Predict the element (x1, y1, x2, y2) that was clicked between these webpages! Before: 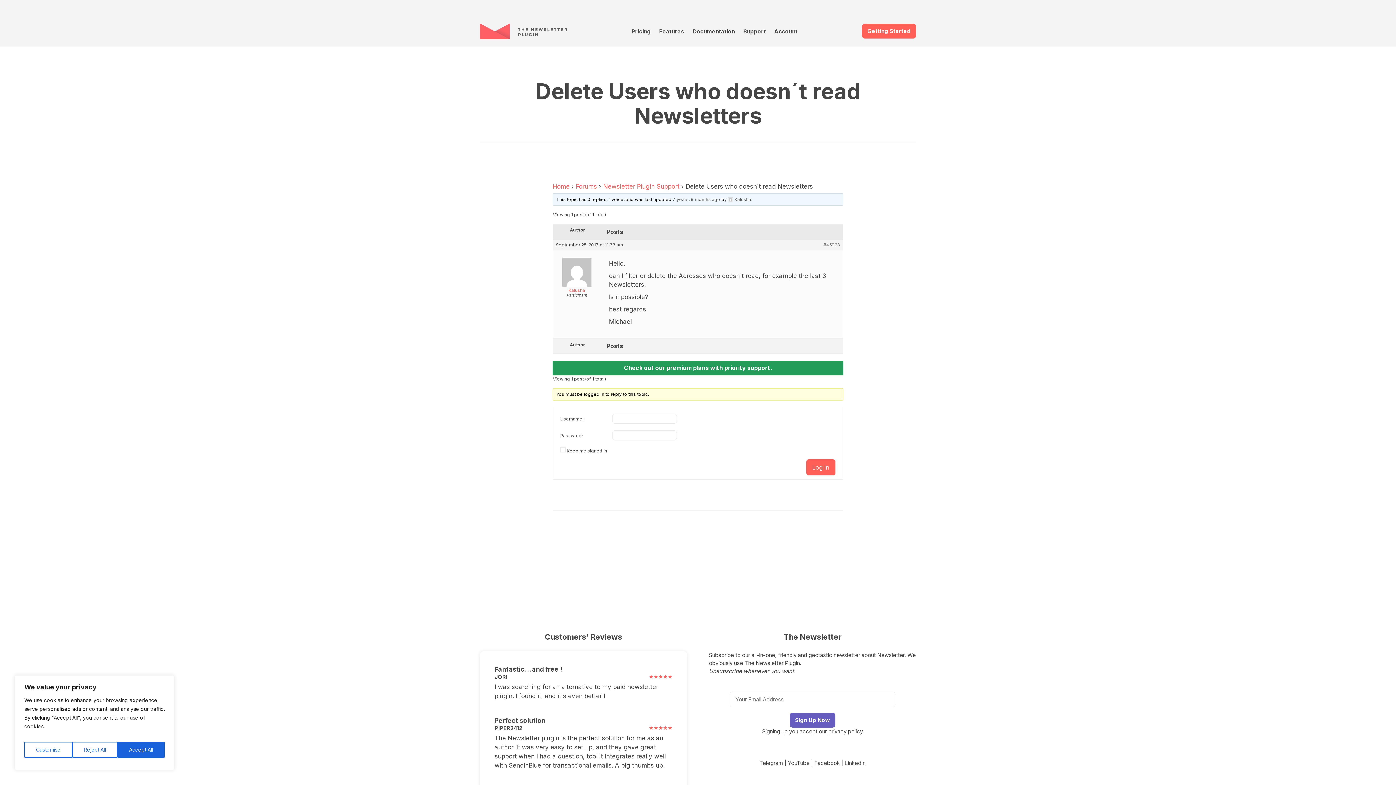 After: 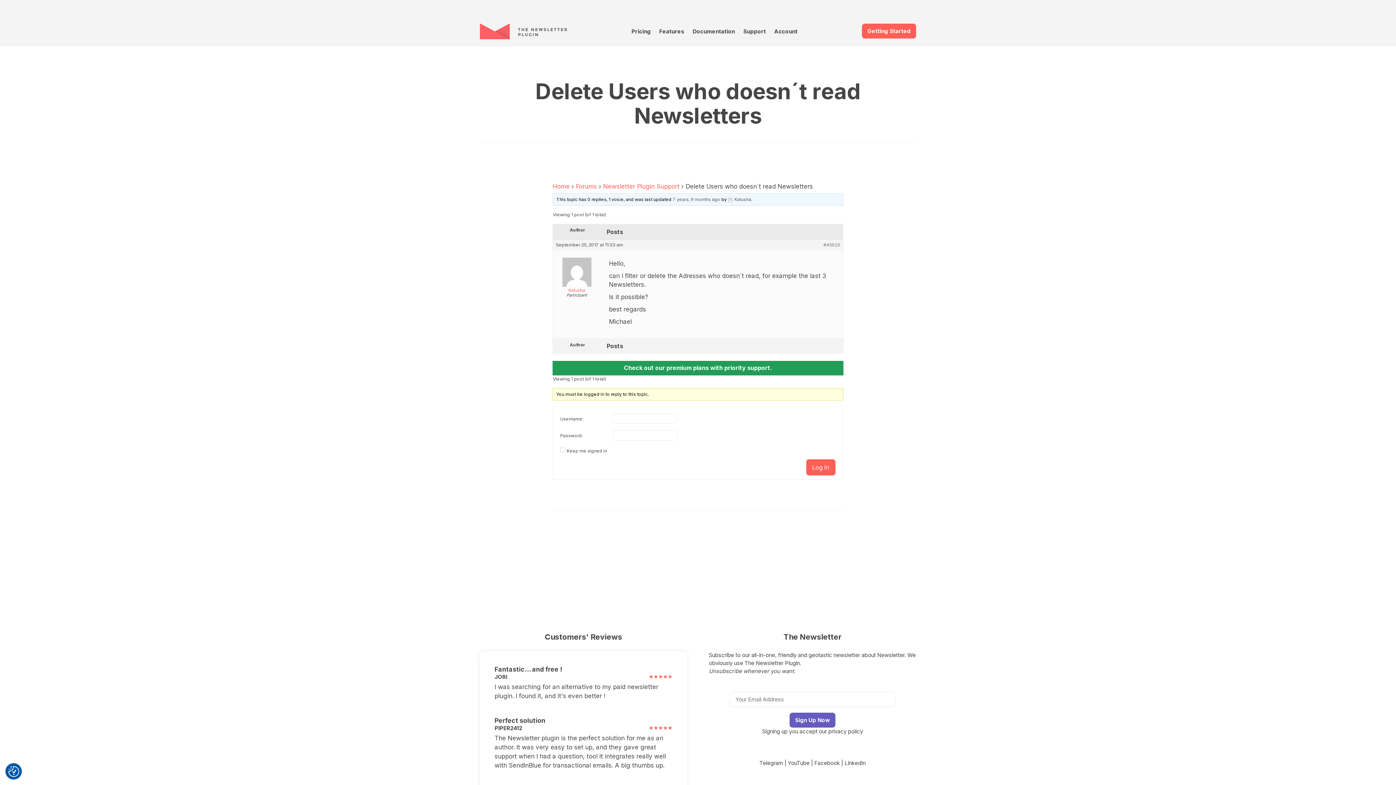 Action: bbox: (72, 742, 117, 758) label: Reject All